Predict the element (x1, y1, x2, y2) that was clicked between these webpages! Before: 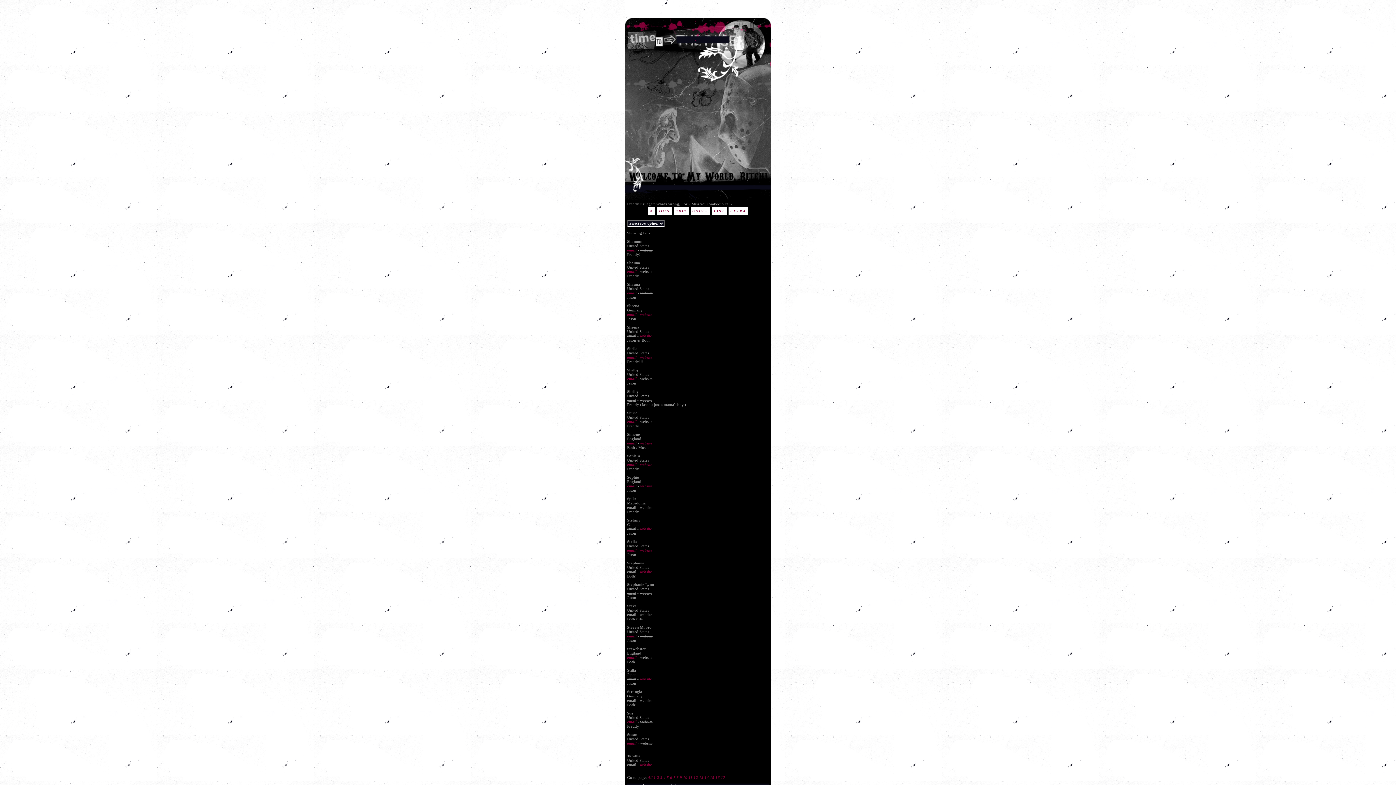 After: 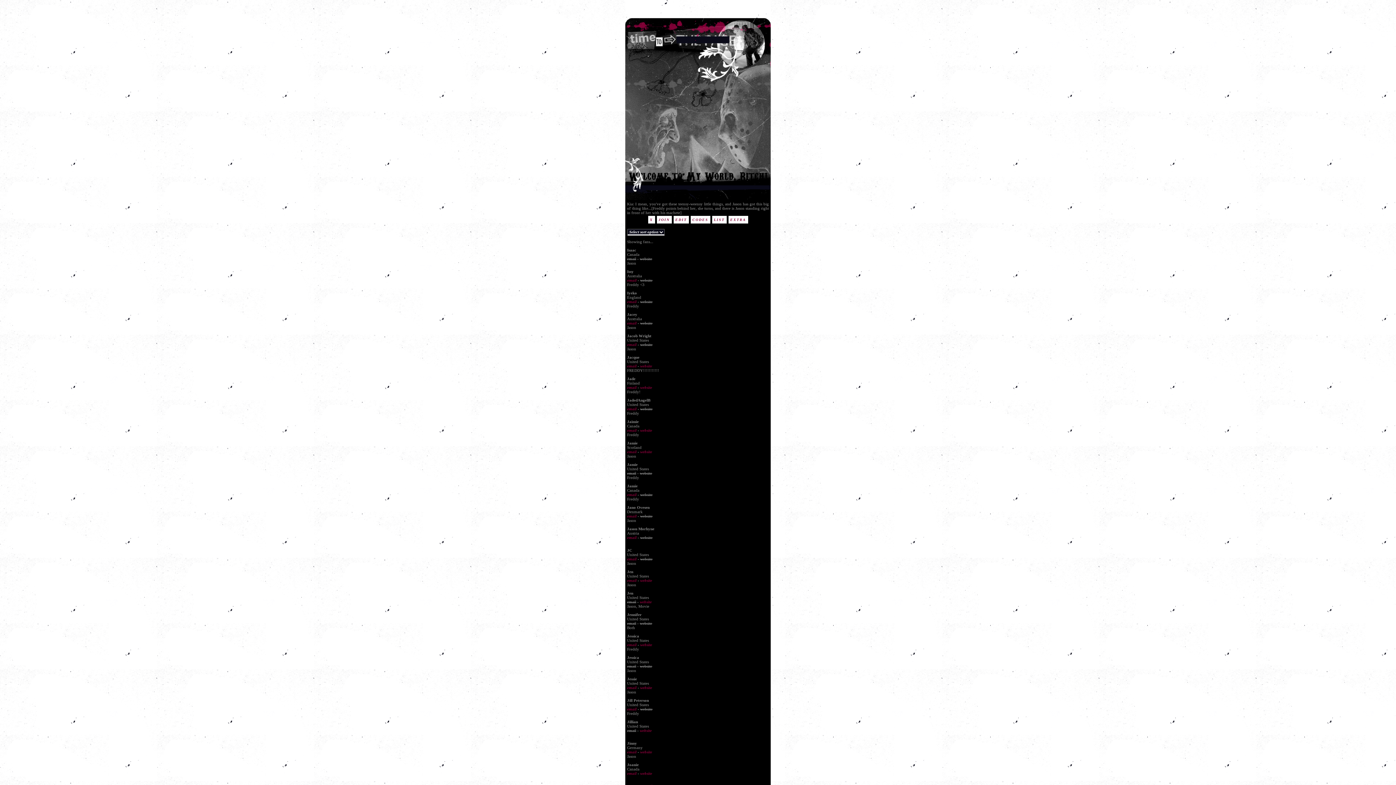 Action: label: 7 bbox: (673, 775, 675, 780)